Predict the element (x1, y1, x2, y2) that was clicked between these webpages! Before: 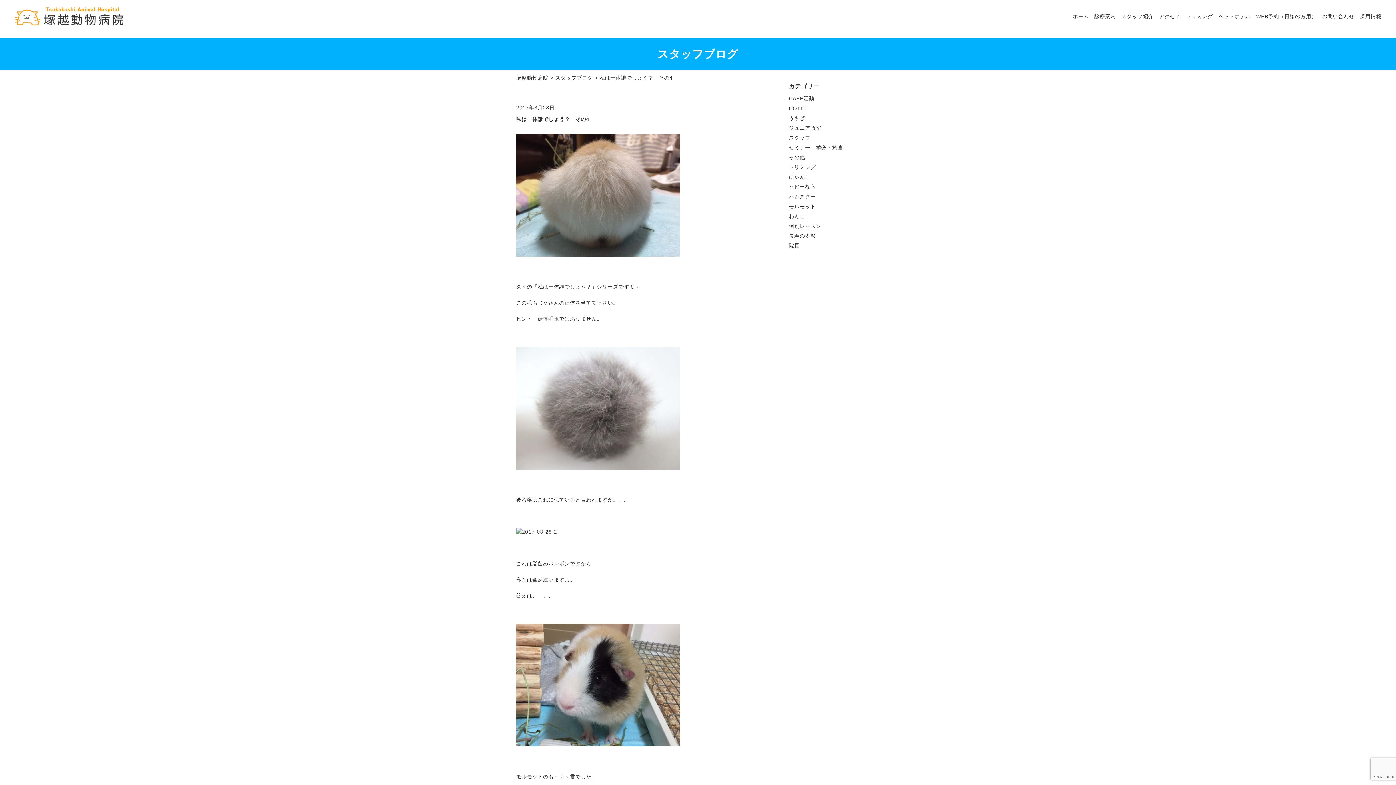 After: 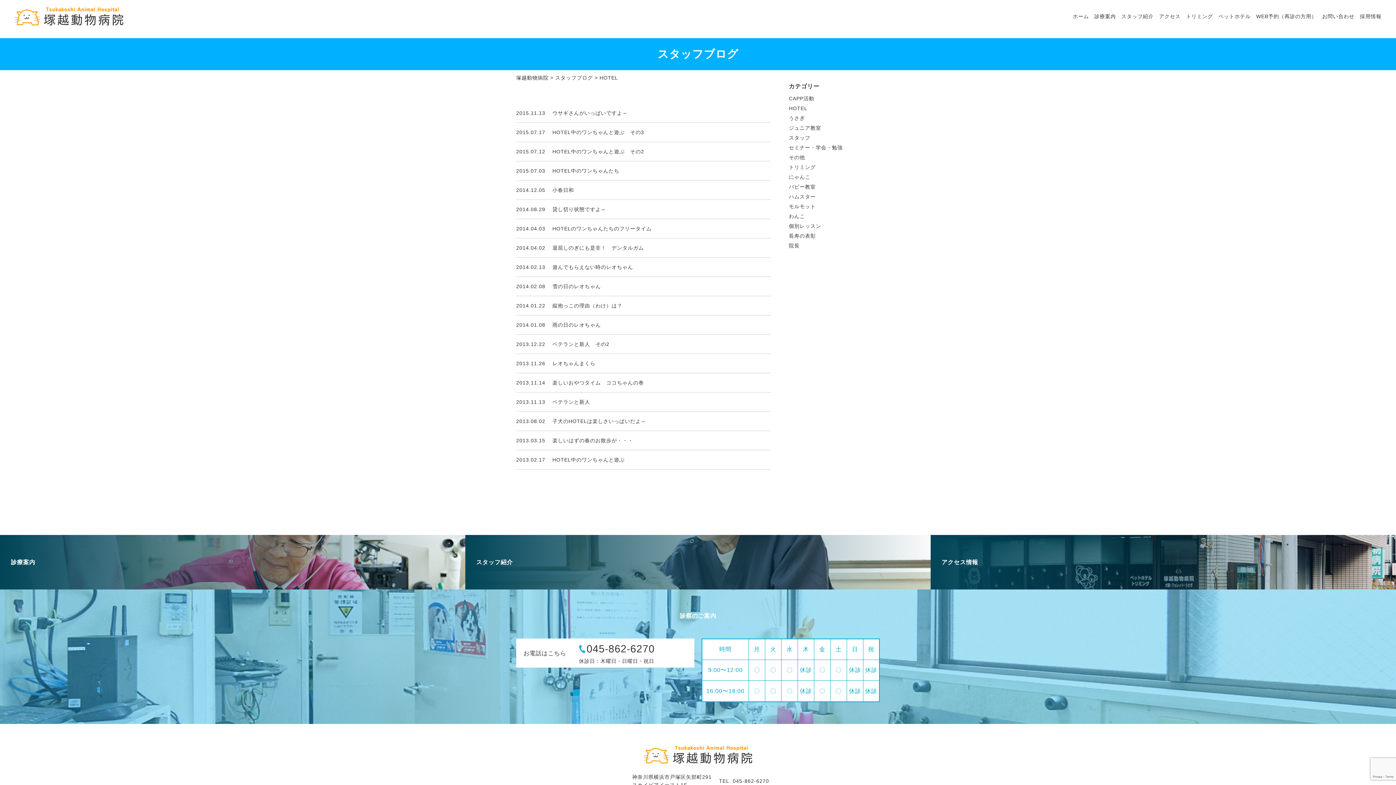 Action: label: HOTEL bbox: (789, 105, 807, 111)